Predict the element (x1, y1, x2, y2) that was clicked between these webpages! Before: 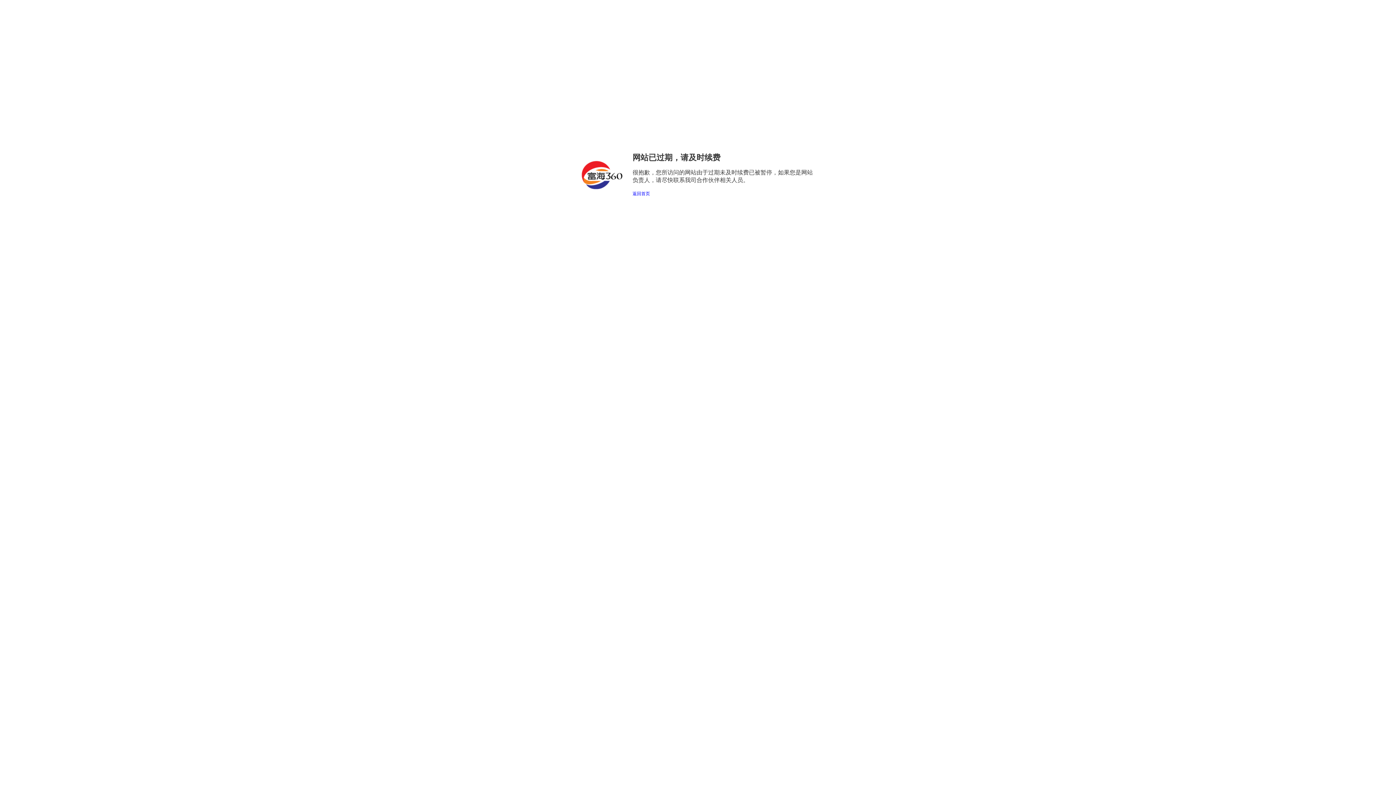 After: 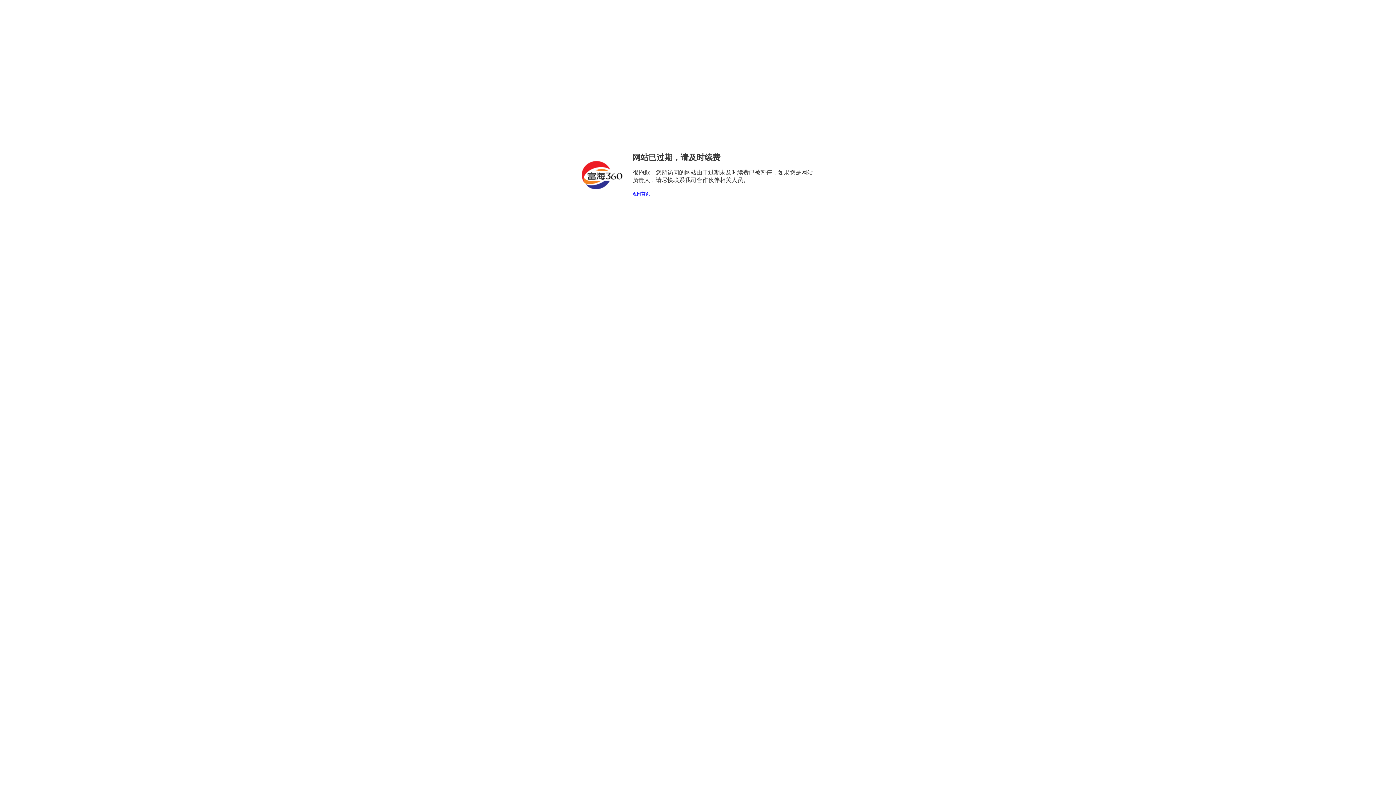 Action: bbox: (632, 191, 650, 196) label: 返回首页